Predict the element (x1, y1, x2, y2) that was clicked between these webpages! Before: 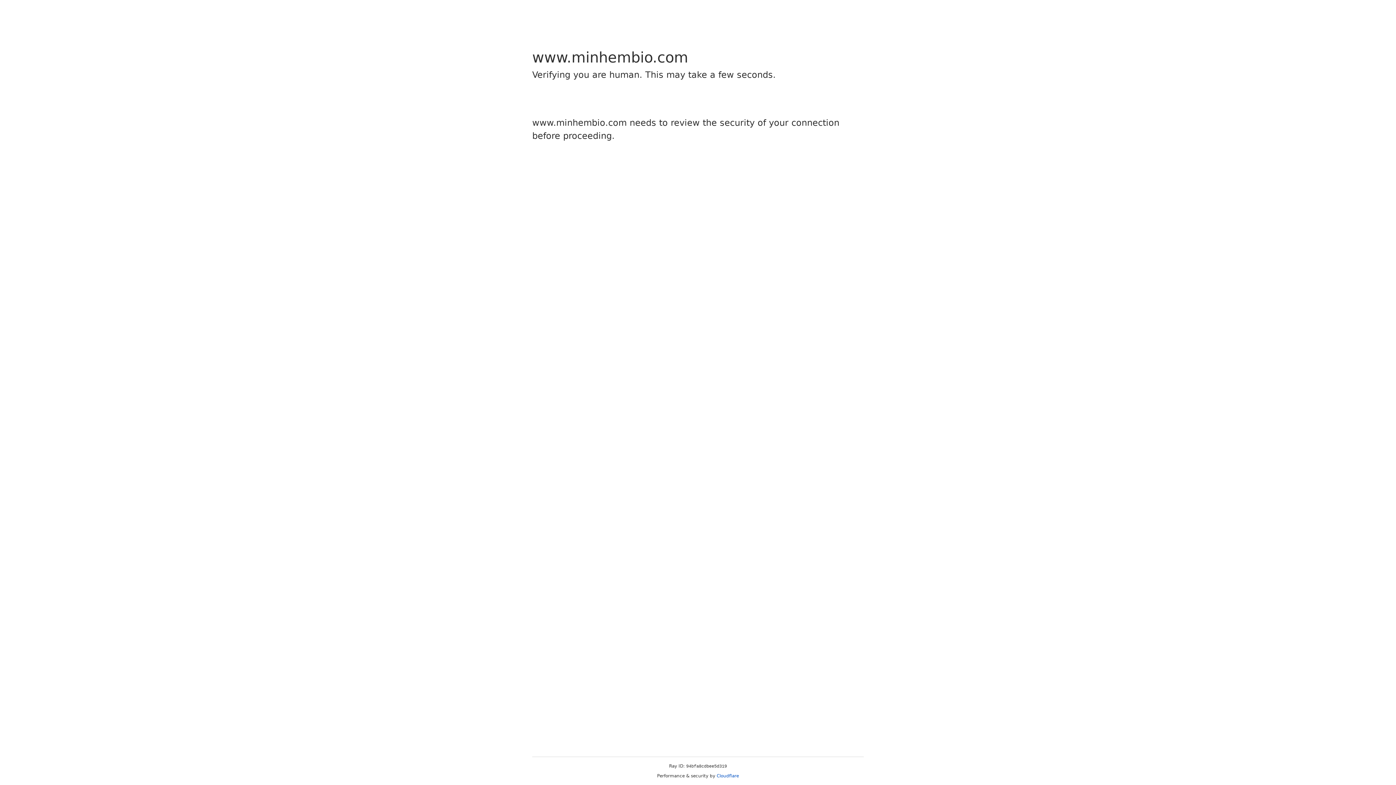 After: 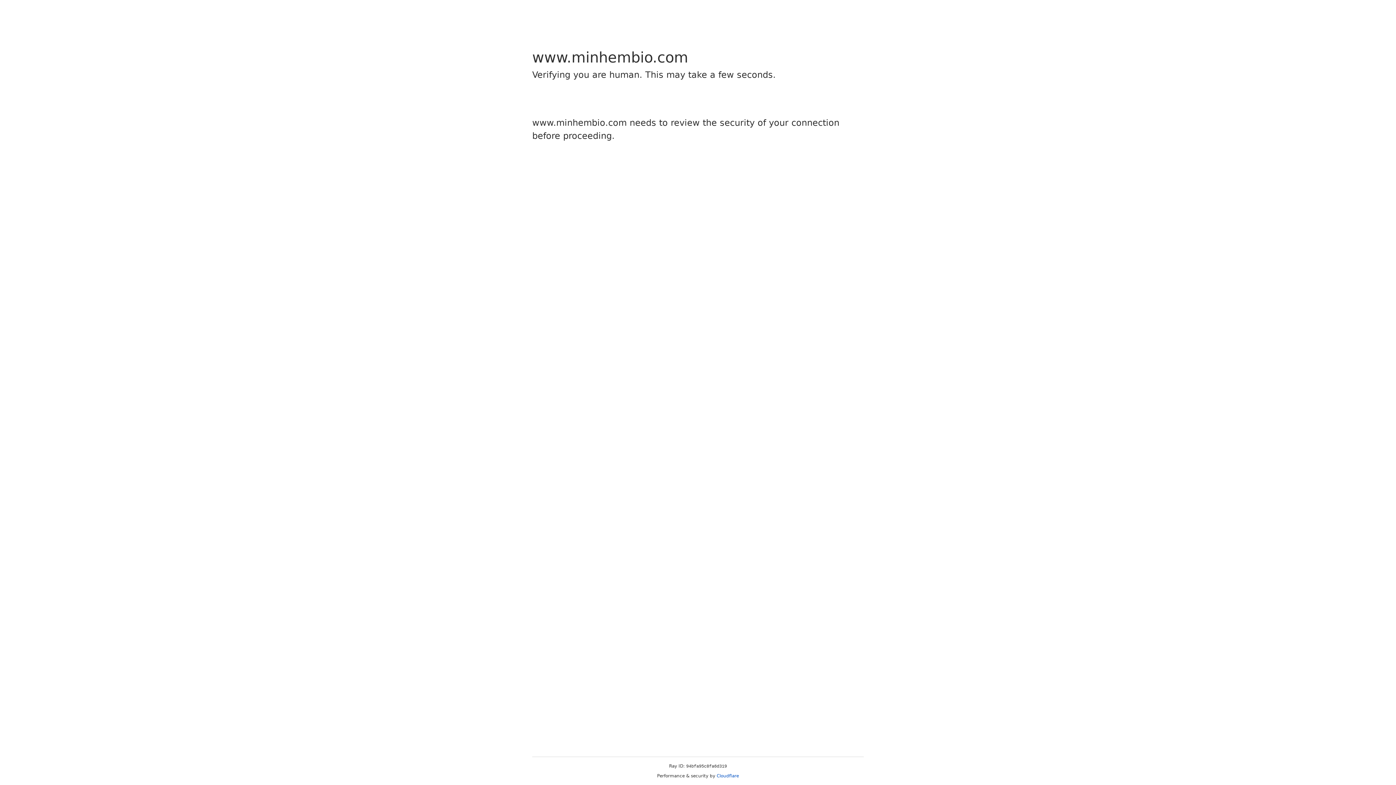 Action: label: Cloudflare bbox: (716, 773, 739, 778)